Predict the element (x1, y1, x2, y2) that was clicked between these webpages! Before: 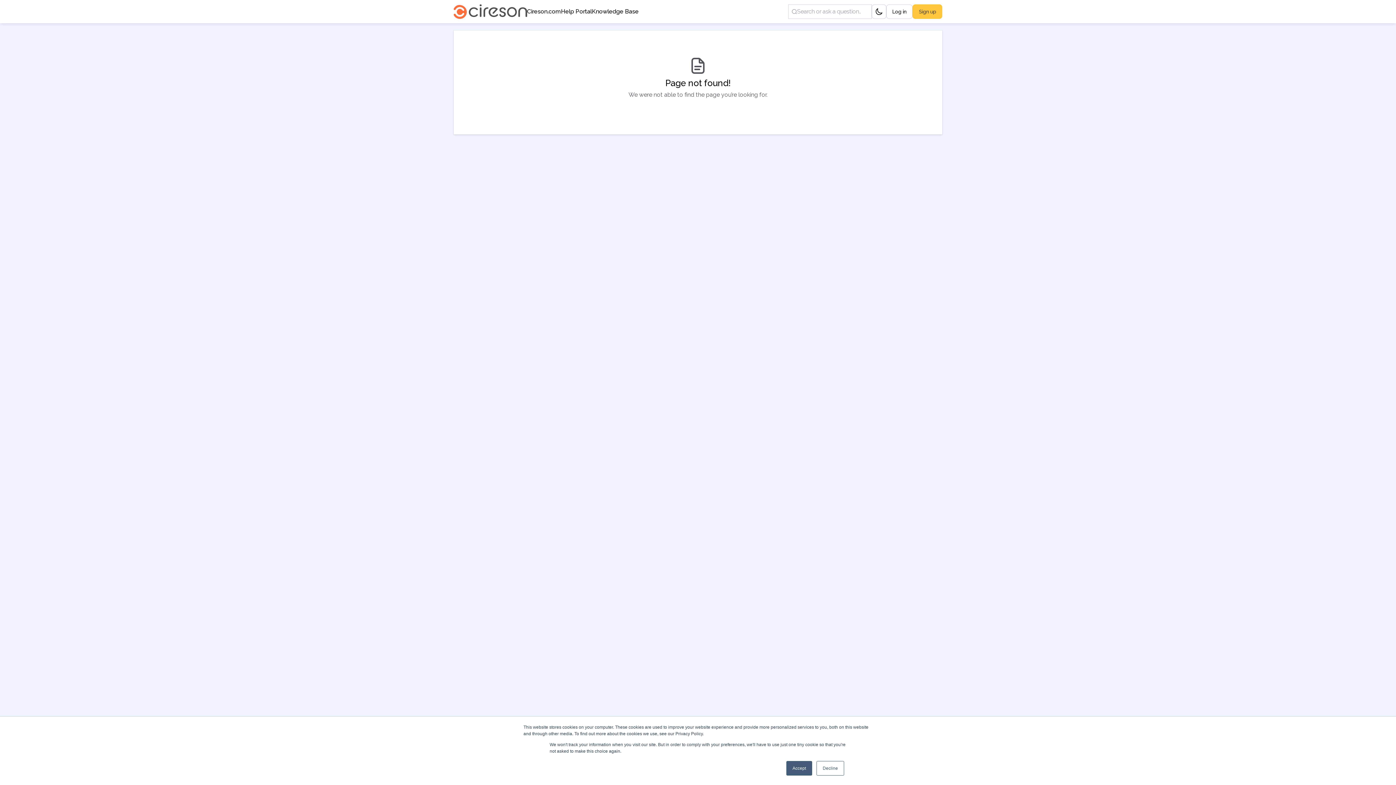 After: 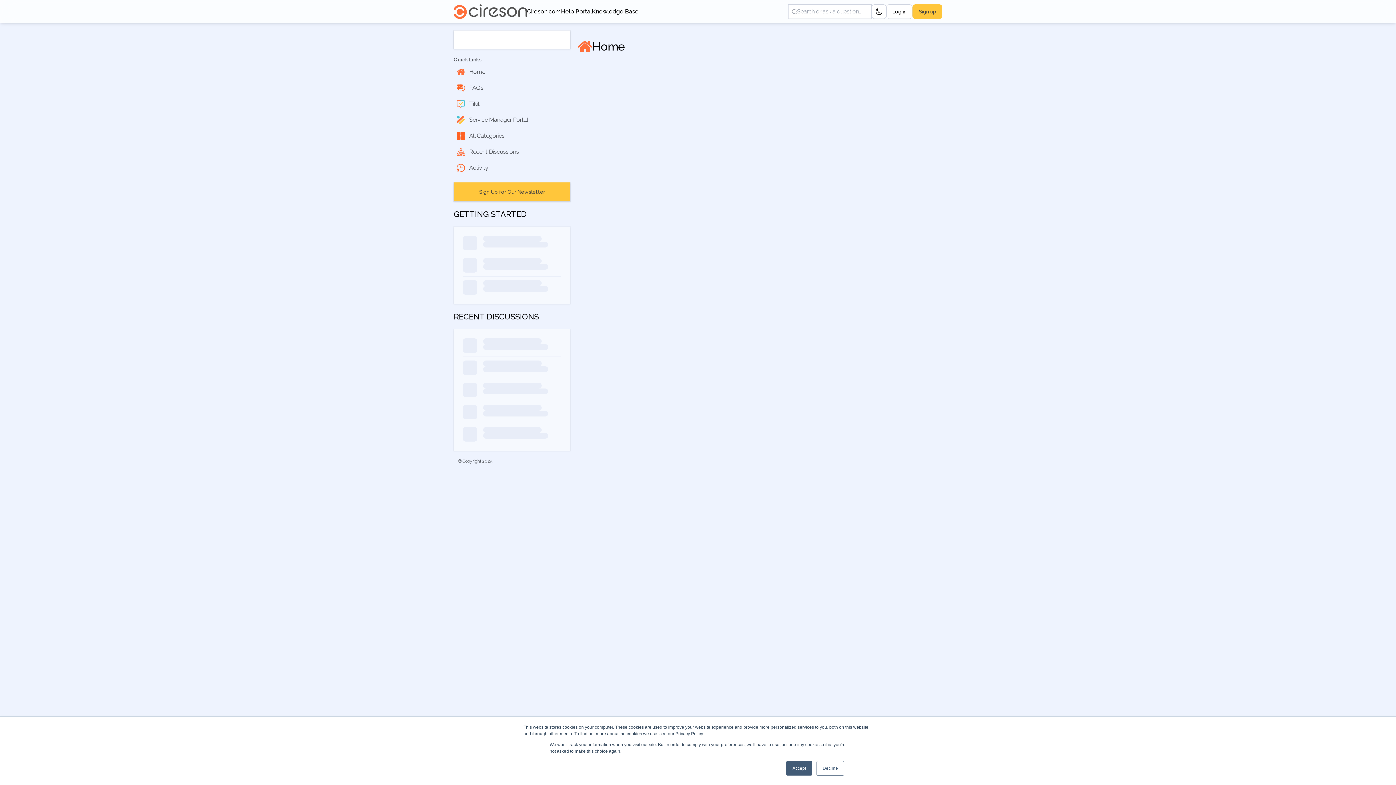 Action: bbox: (453, 4, 527, 18)